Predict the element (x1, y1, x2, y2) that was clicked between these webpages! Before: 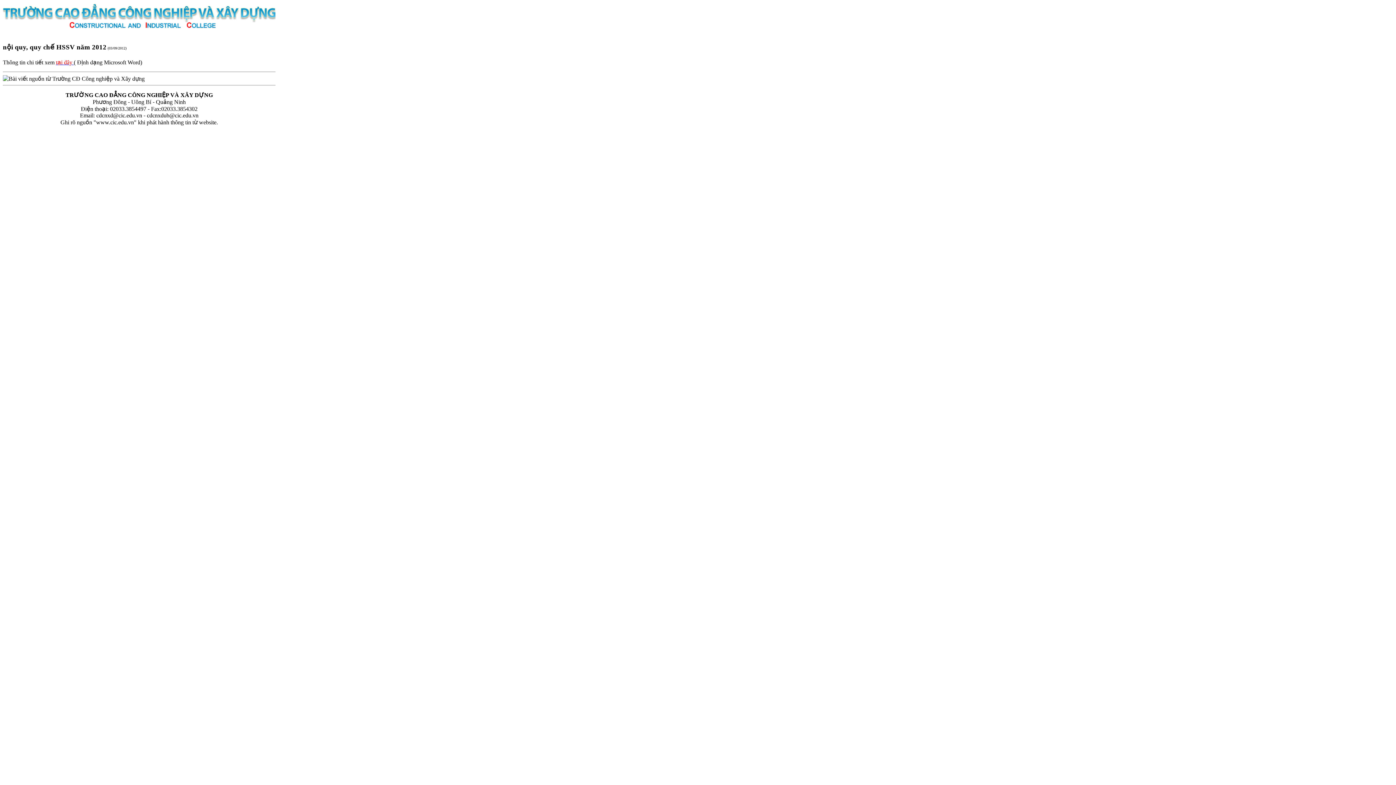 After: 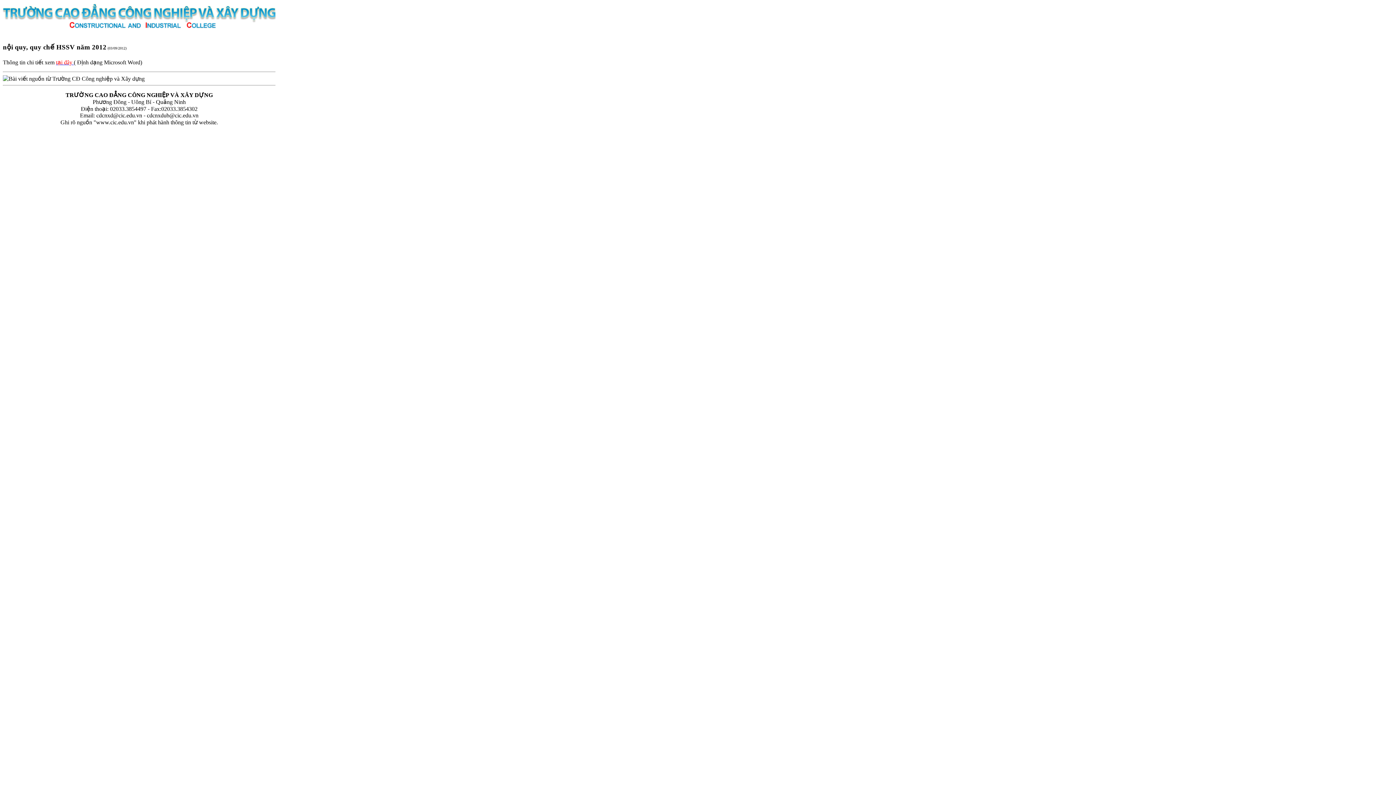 Action: label: tại đây  bbox: (56, 59, 73, 65)